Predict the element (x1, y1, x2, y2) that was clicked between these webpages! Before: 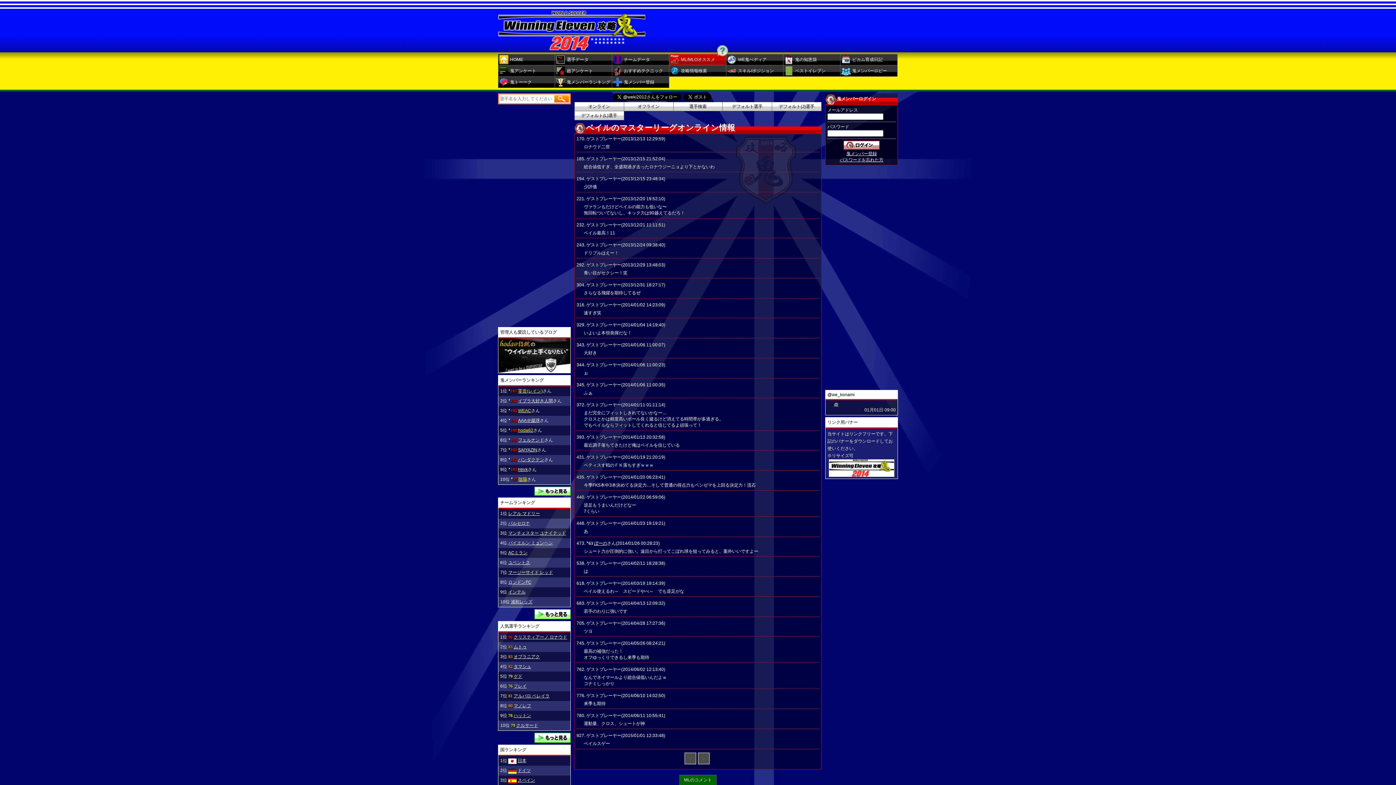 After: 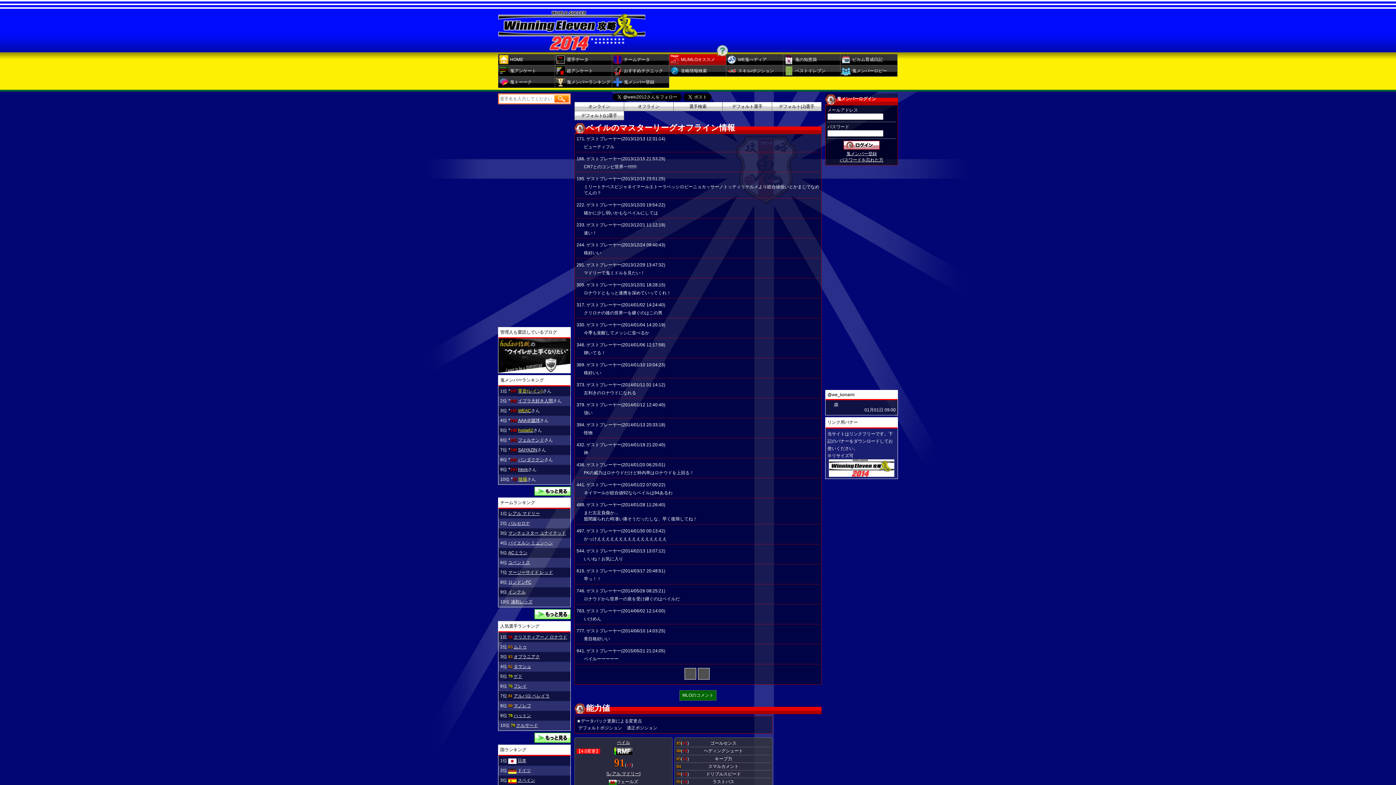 Action: bbox: (679, 775, 716, 785) label: MLのコメント